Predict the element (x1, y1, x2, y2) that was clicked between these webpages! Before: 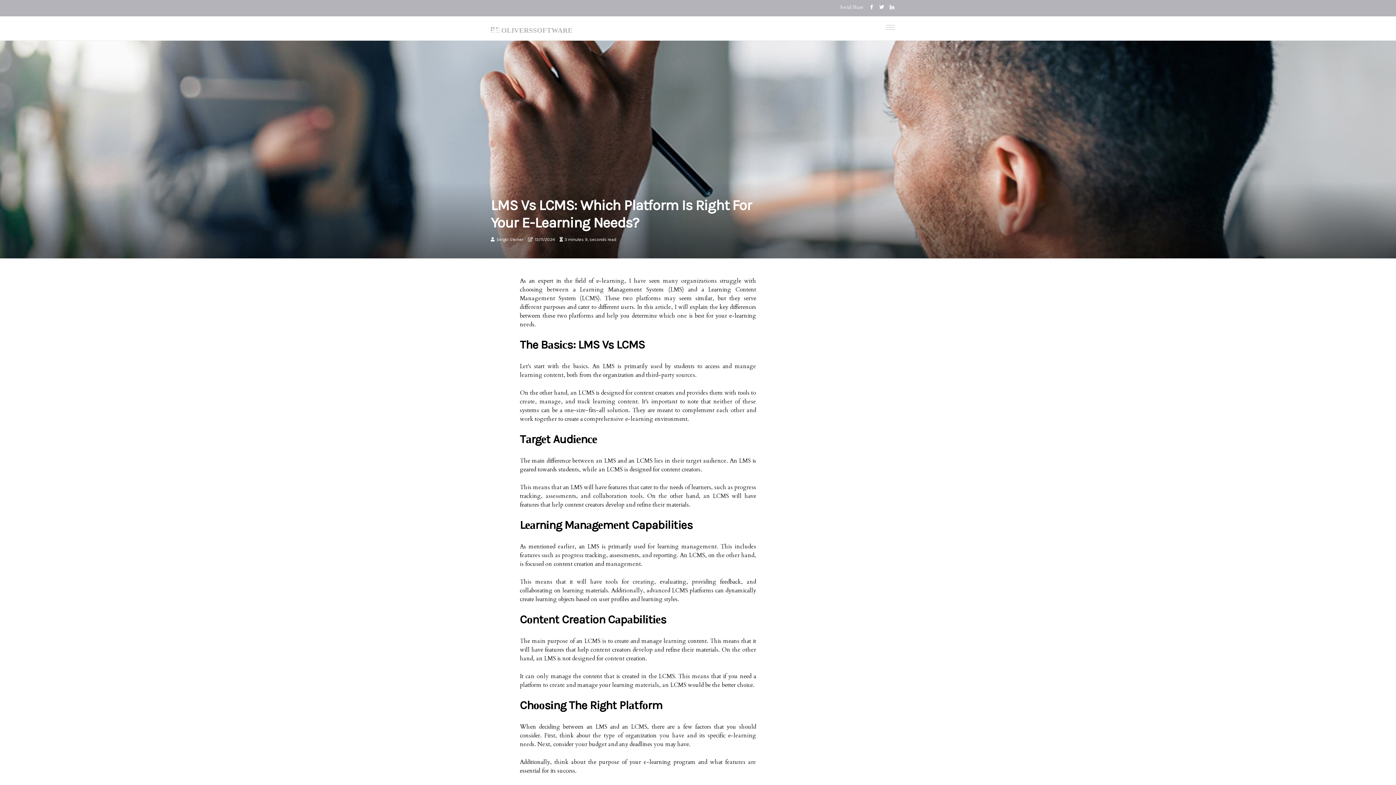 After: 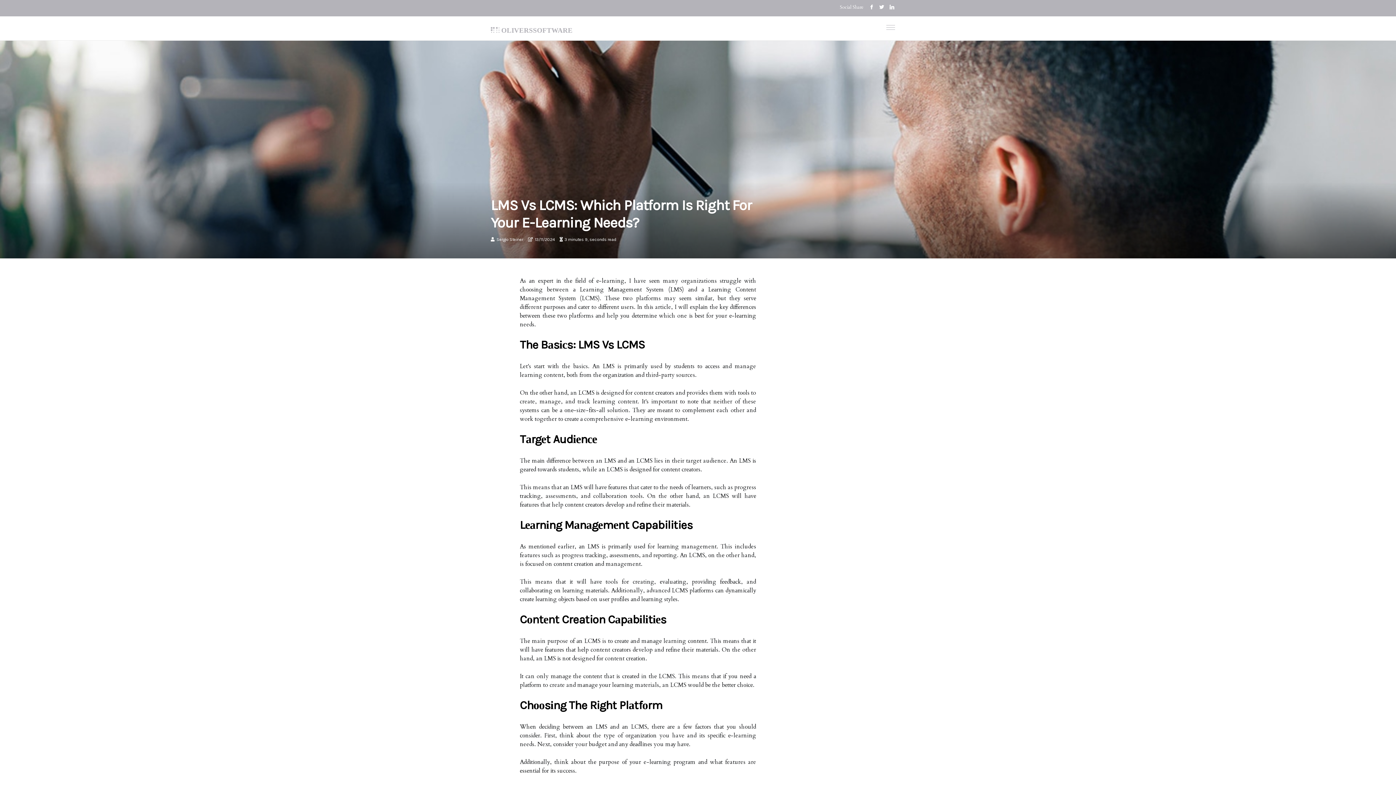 Action: bbox: (869, 0, 874, 14)